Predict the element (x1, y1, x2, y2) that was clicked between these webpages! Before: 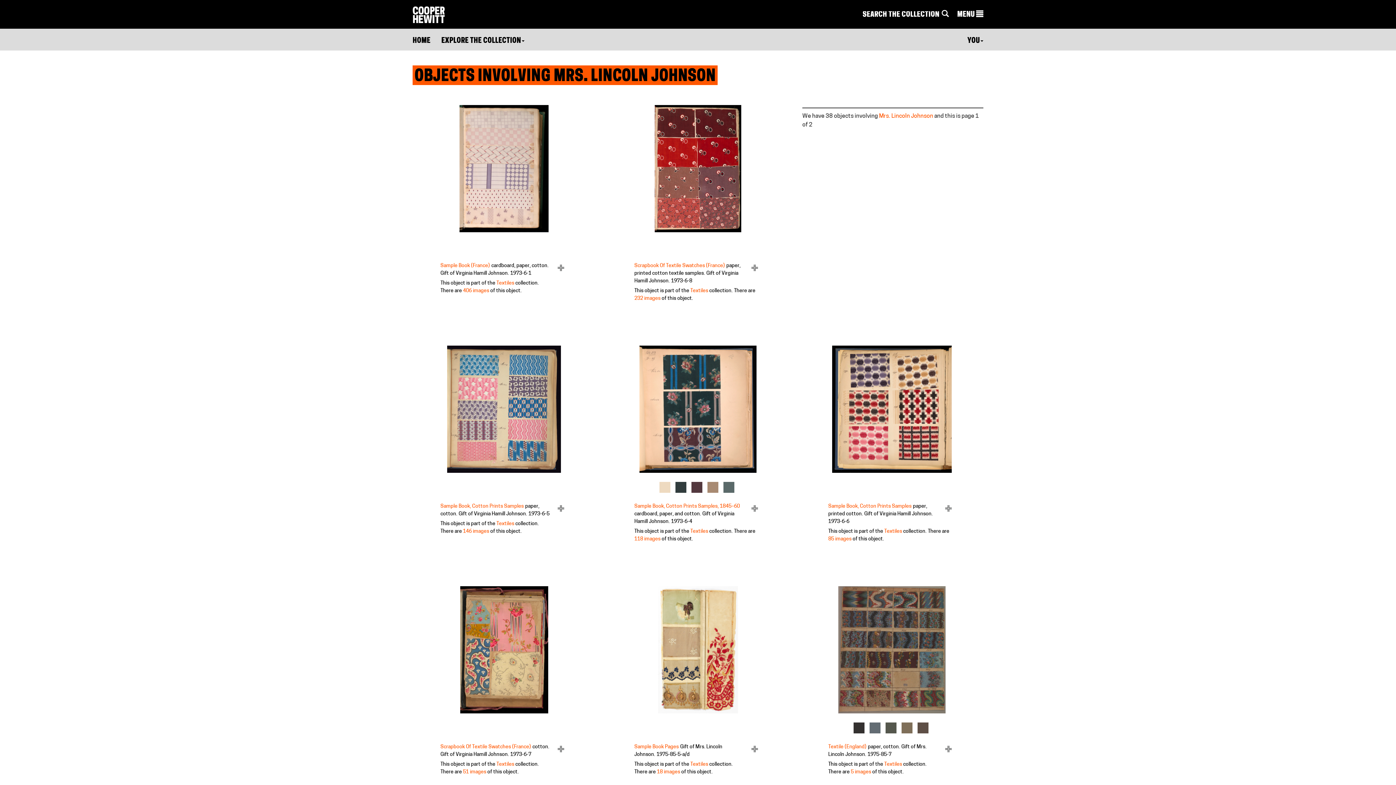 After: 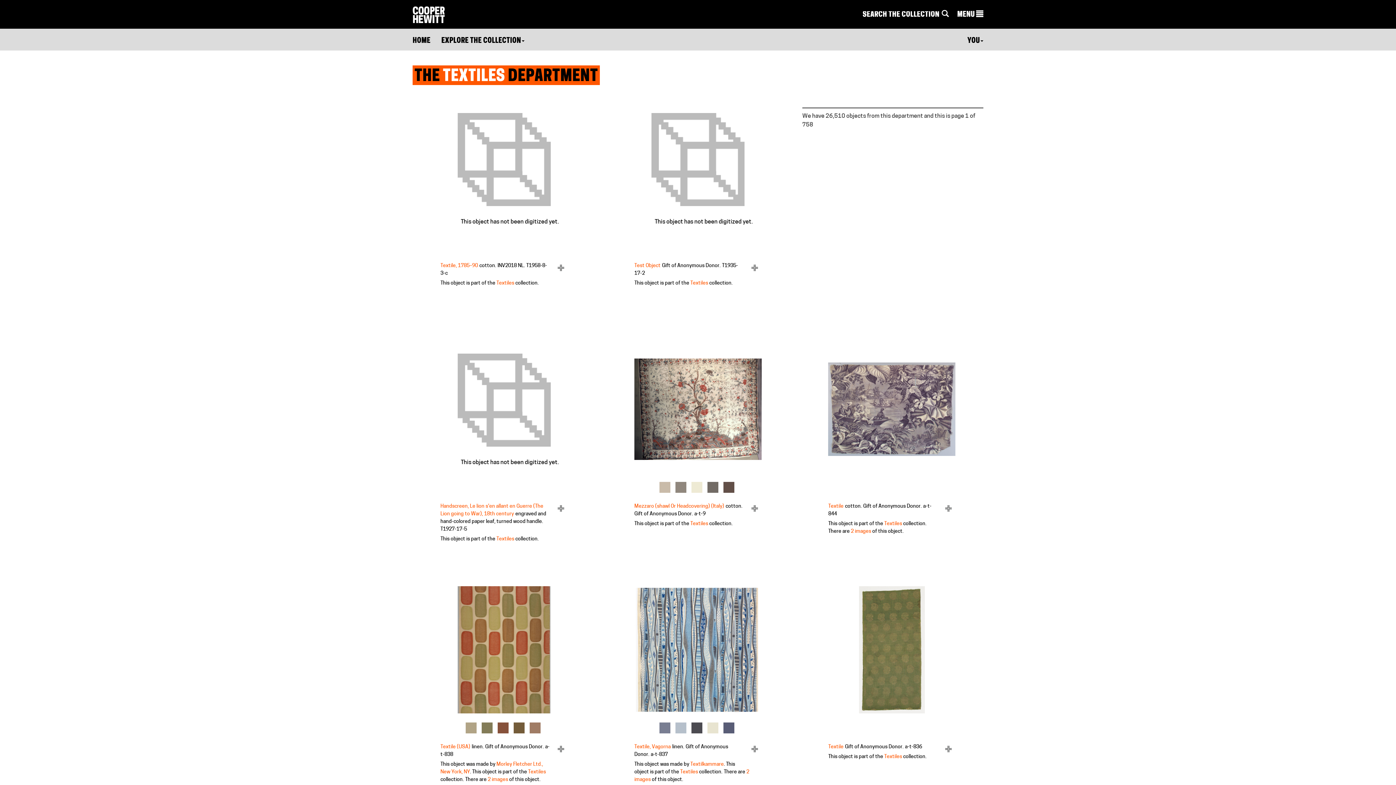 Action: bbox: (884, 529, 902, 534) label: Textiles